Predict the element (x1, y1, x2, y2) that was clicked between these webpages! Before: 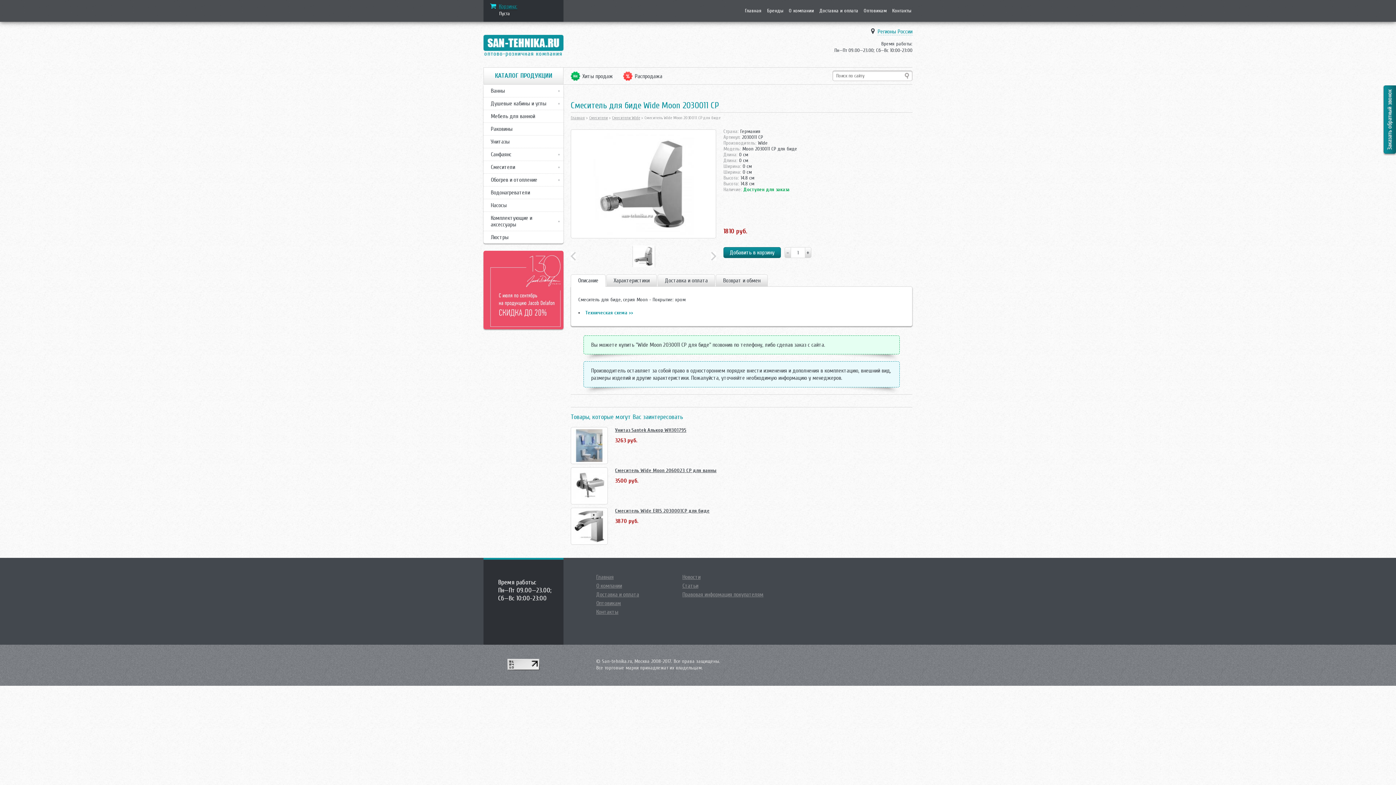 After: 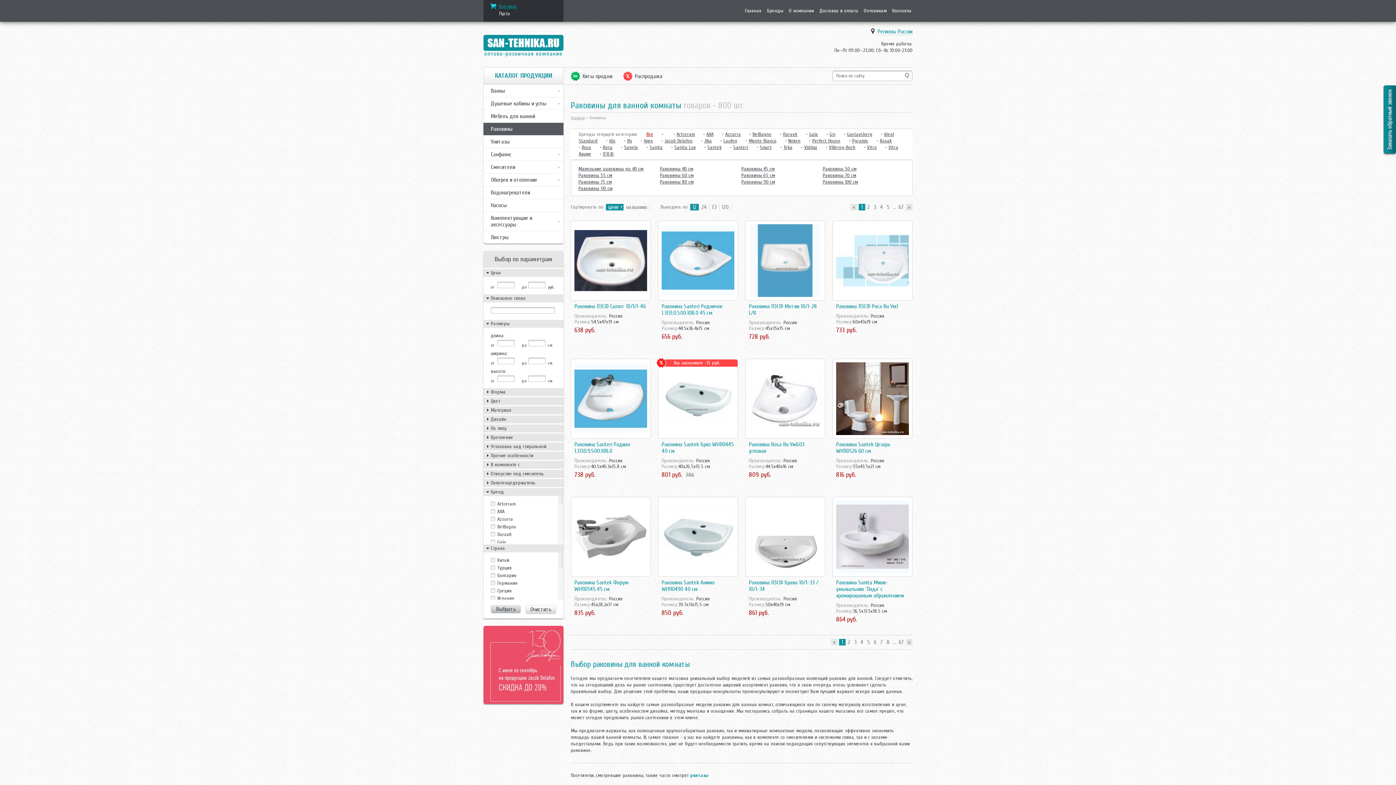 Action: label: Раковины bbox: (483, 122, 563, 135)